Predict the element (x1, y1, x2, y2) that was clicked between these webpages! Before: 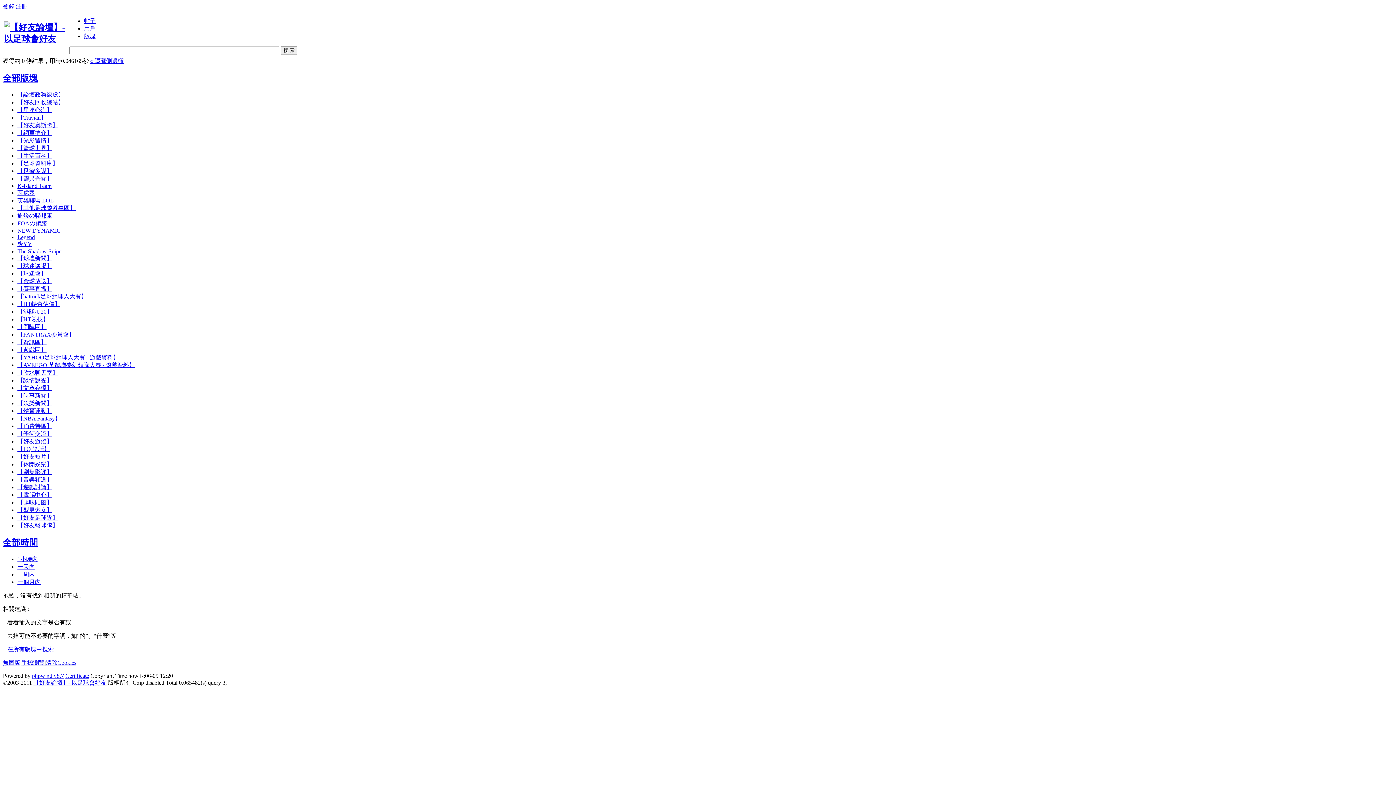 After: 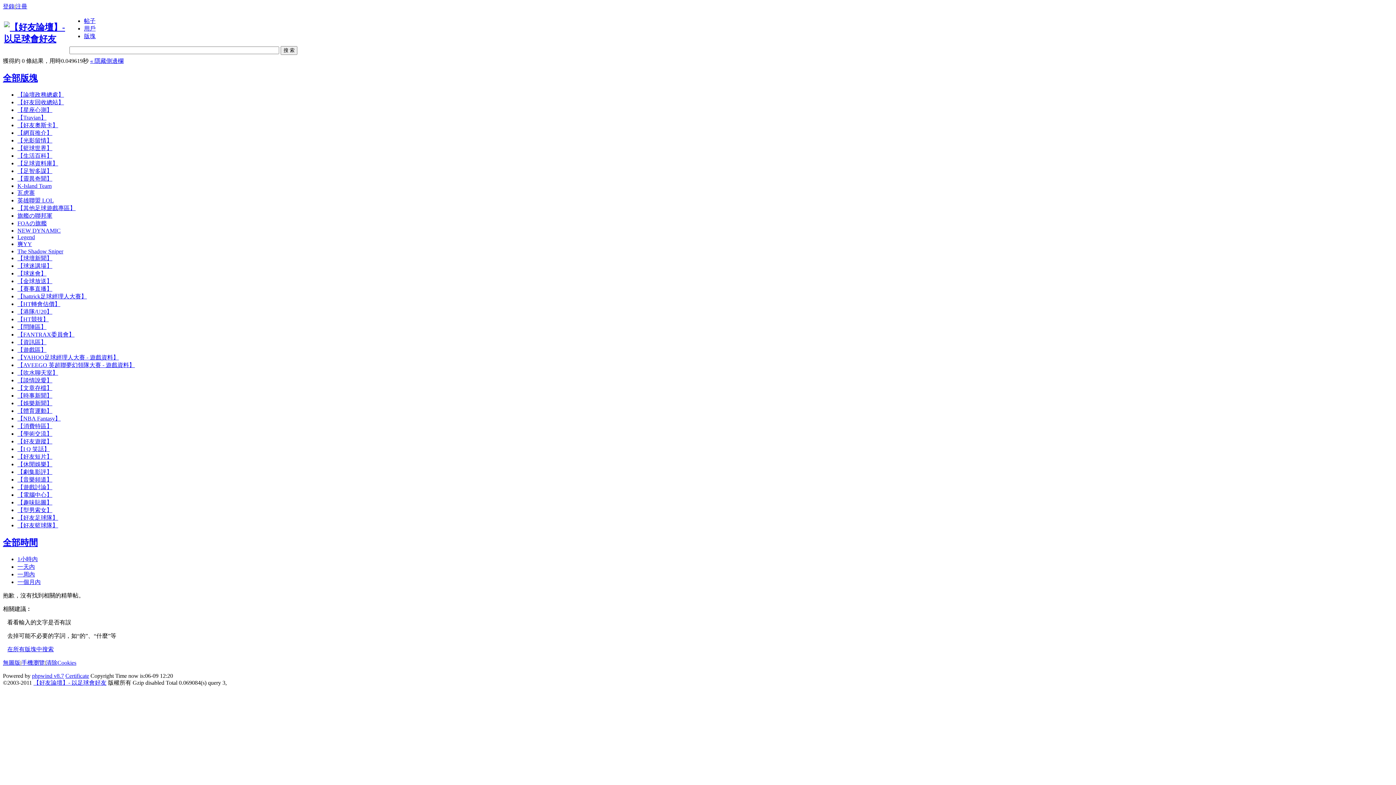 Action: label: 【籃球世界】 bbox: (17, 145, 52, 151)